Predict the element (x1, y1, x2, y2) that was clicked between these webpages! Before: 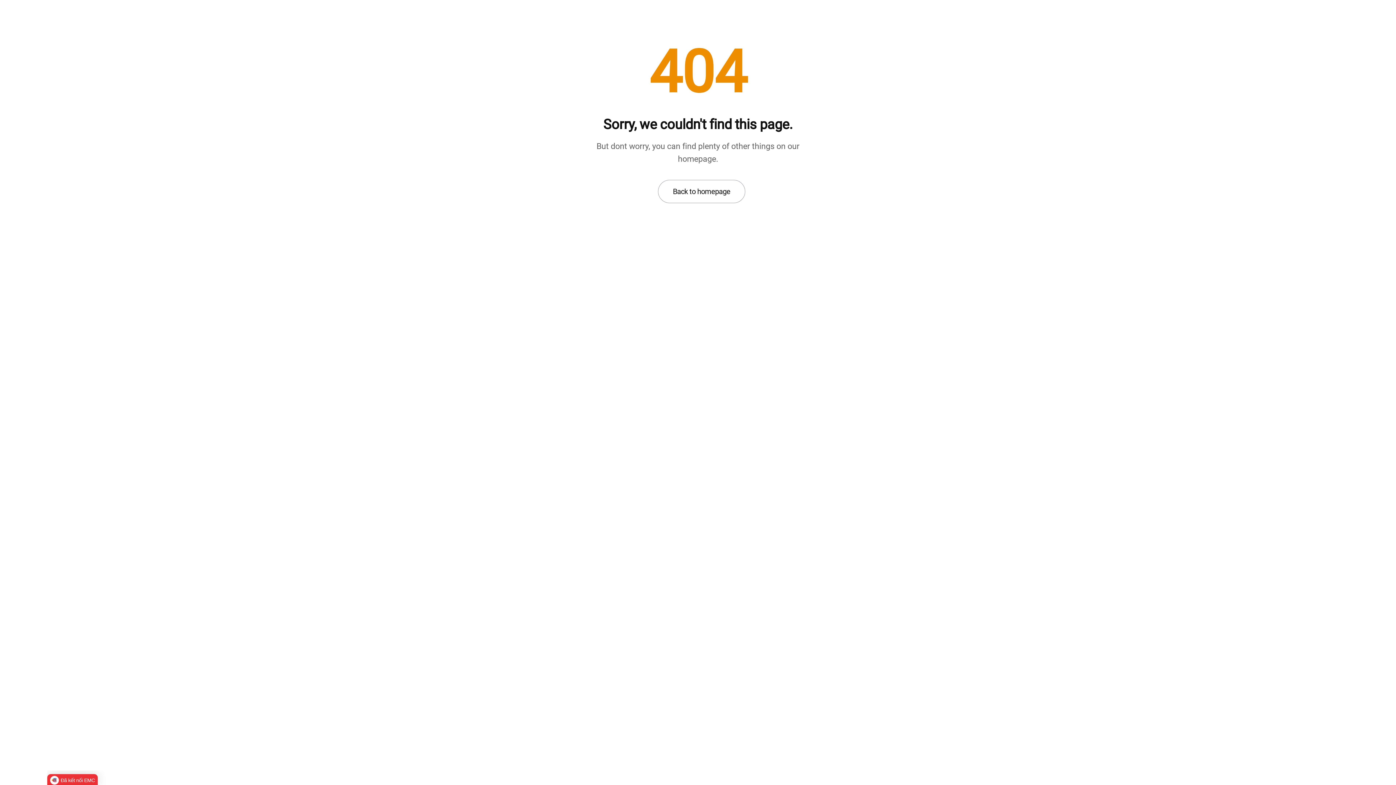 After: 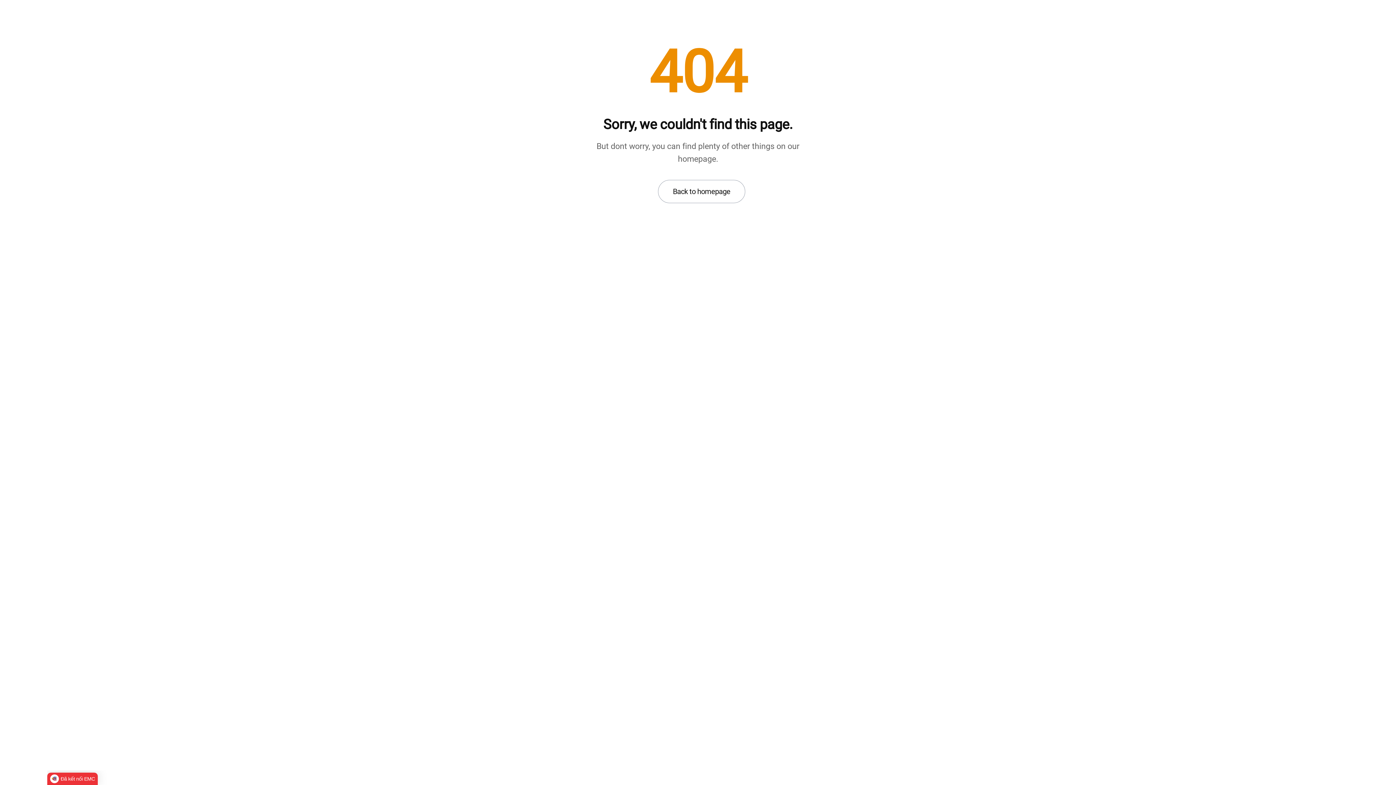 Action: label: Đã kết nối EMC bbox: (47, 774, 97, 786)